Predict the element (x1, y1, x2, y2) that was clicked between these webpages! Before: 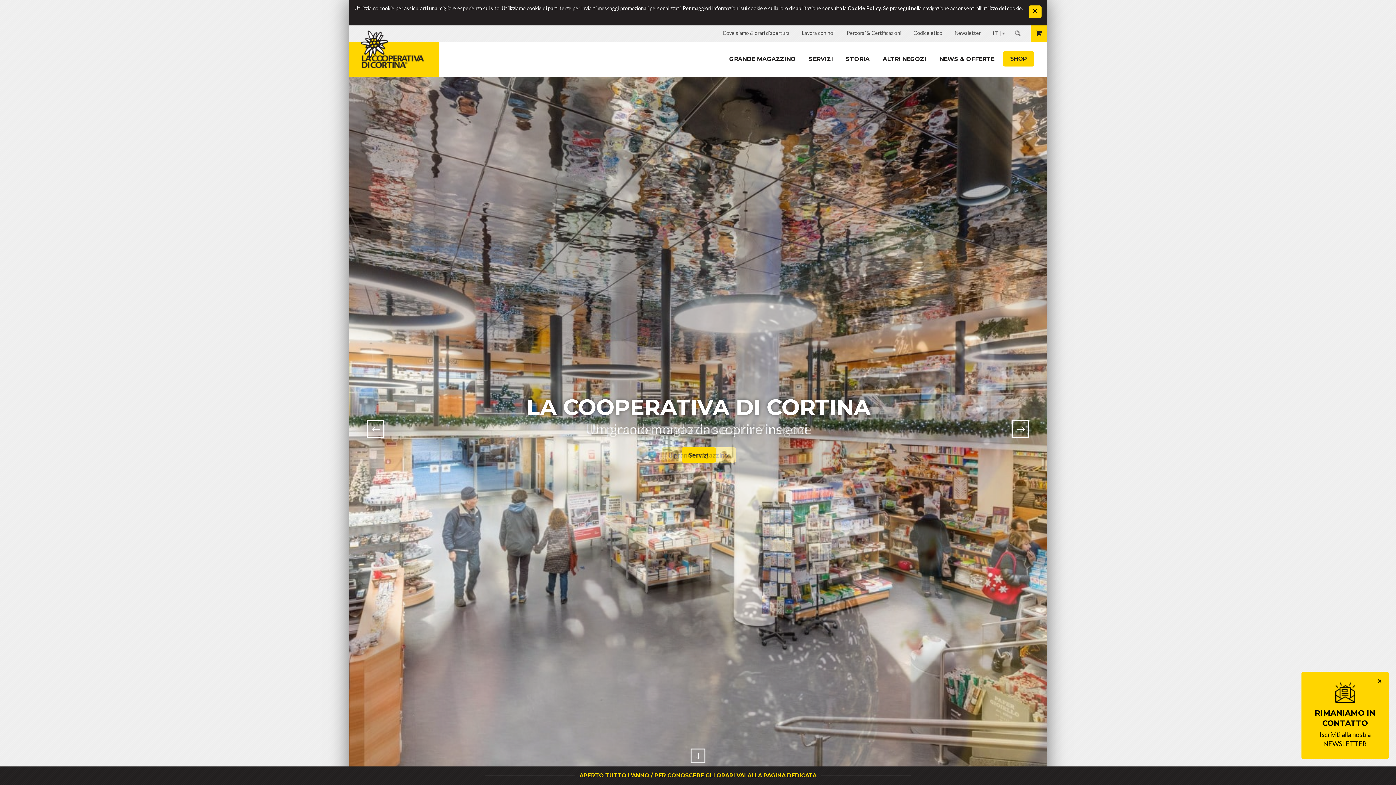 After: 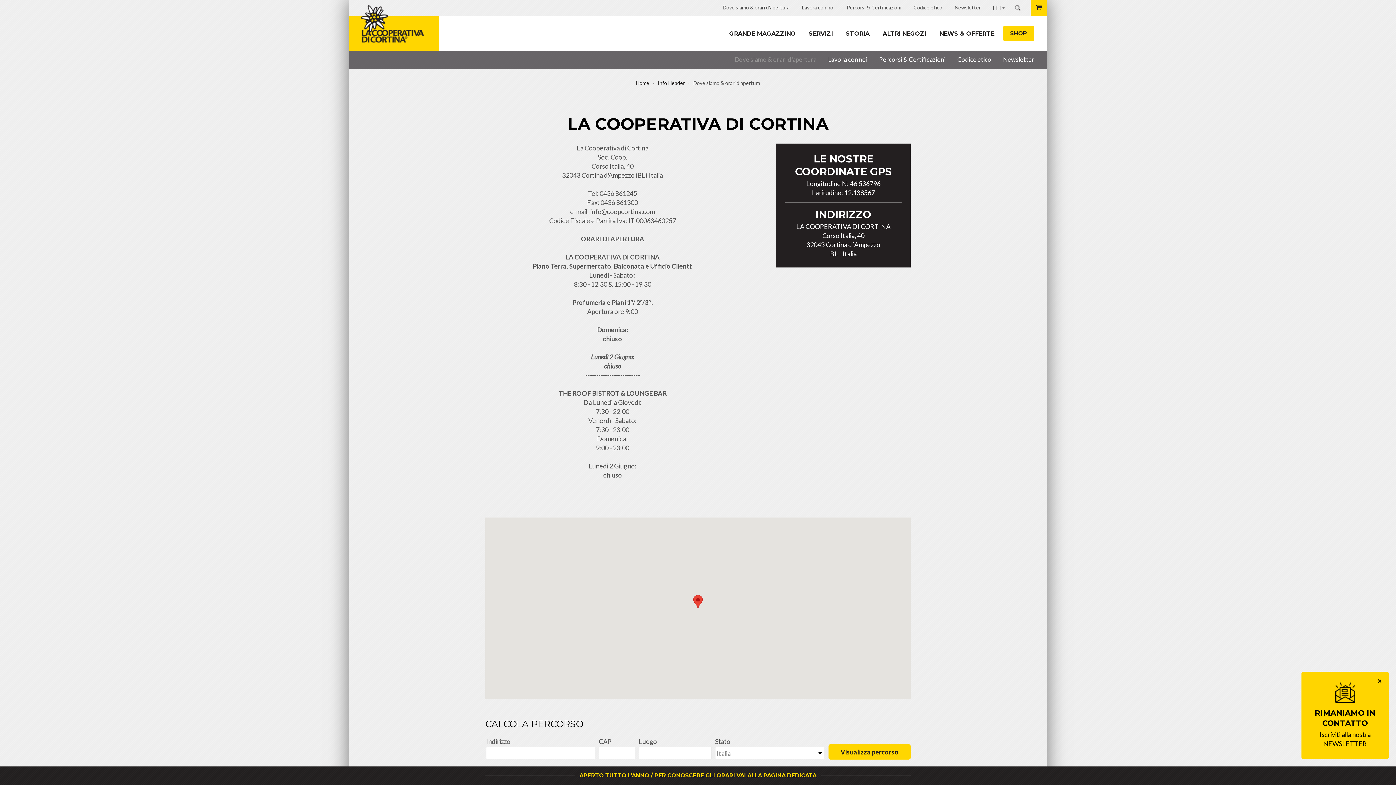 Action: bbox: (579, 772, 816, 779) label: APERTO TUTTO L’ANNO / PER CONOSCERE GLI ORARI VAI ALLA PAGINA DEDICATA